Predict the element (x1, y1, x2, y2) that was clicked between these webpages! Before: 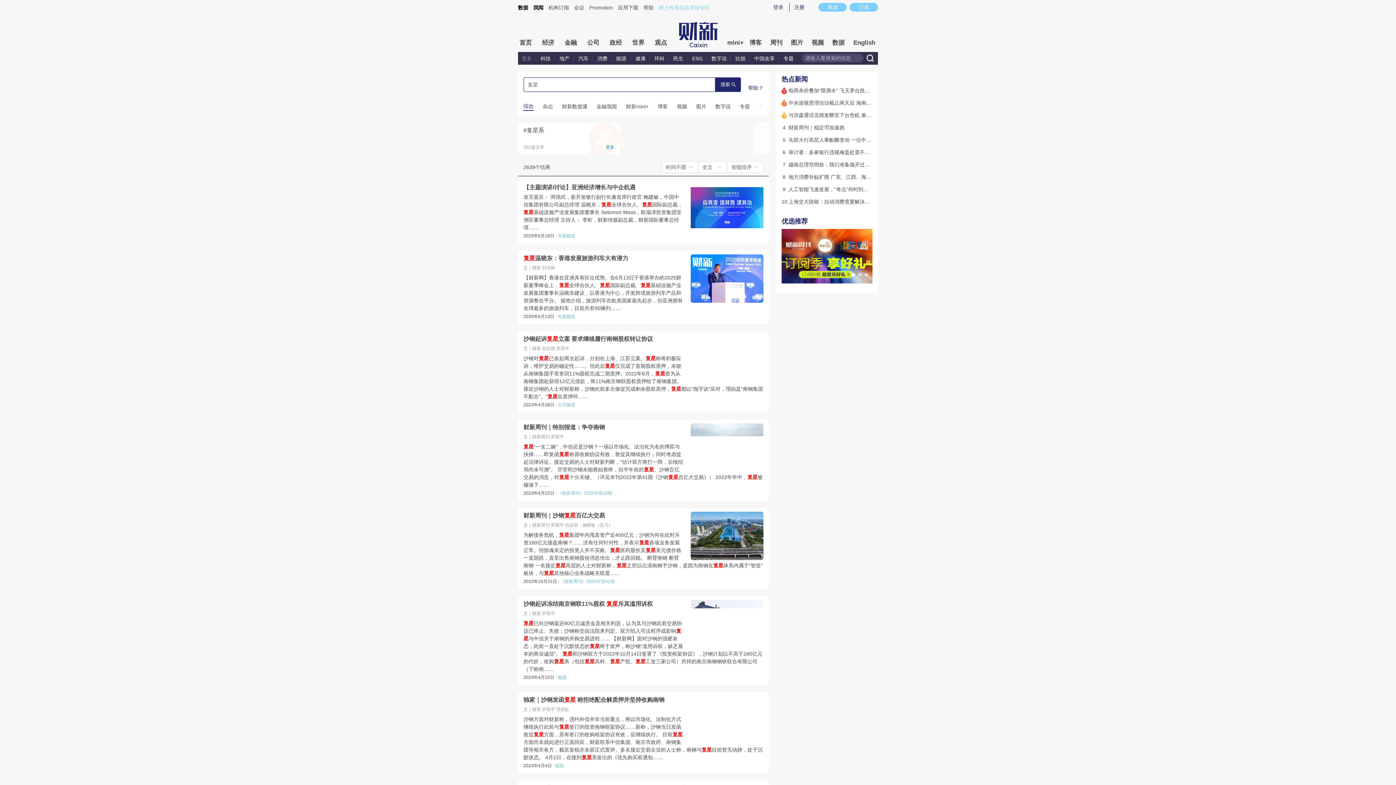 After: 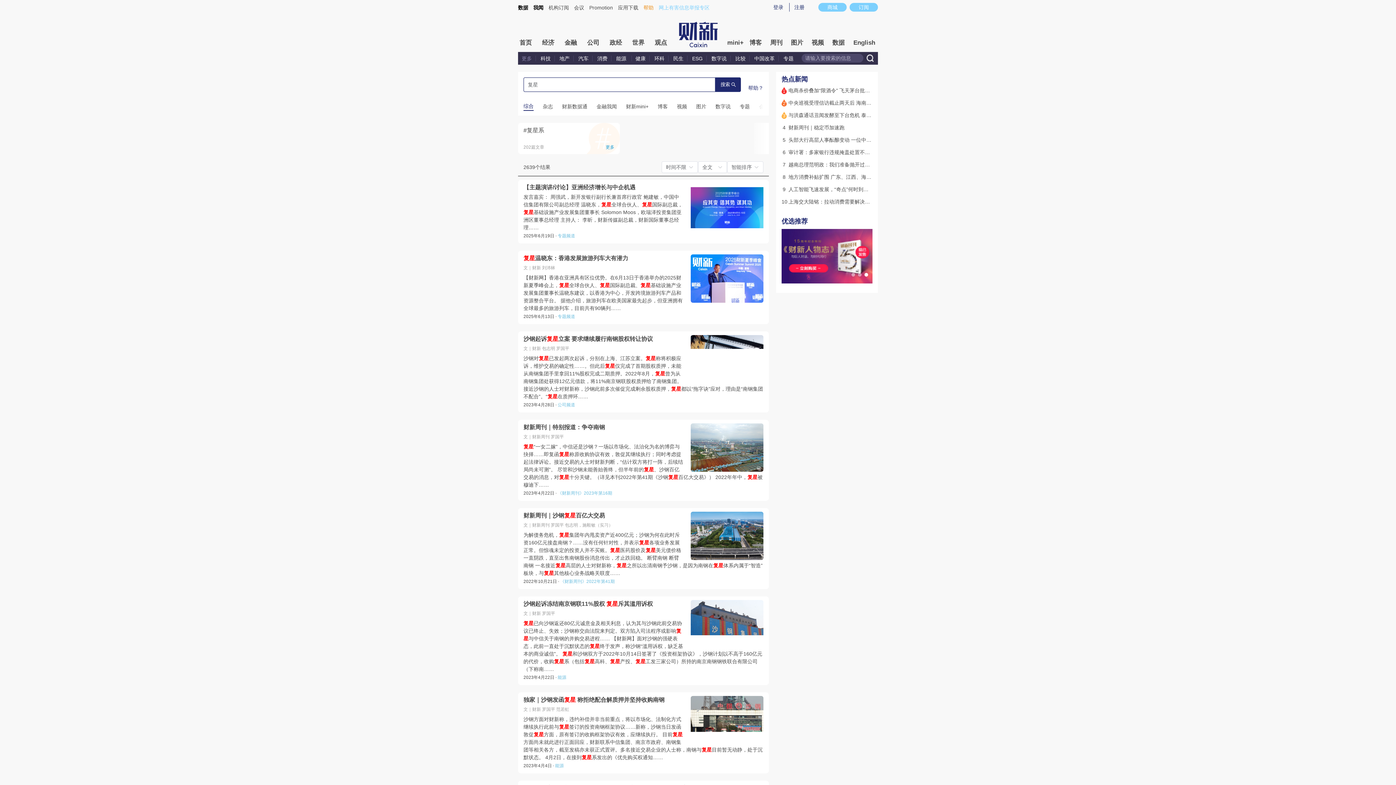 Action: label: 帮助 bbox: (643, 0, 653, 15)